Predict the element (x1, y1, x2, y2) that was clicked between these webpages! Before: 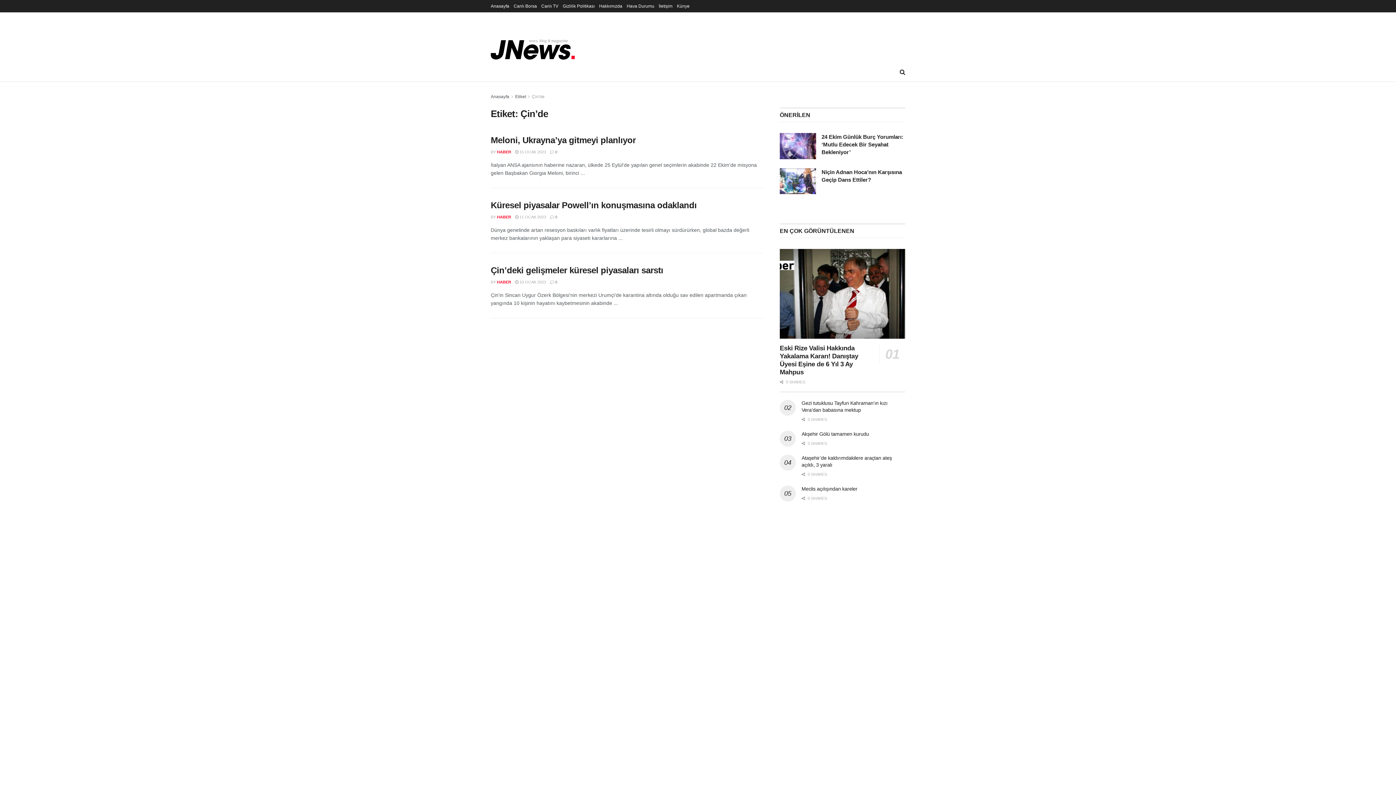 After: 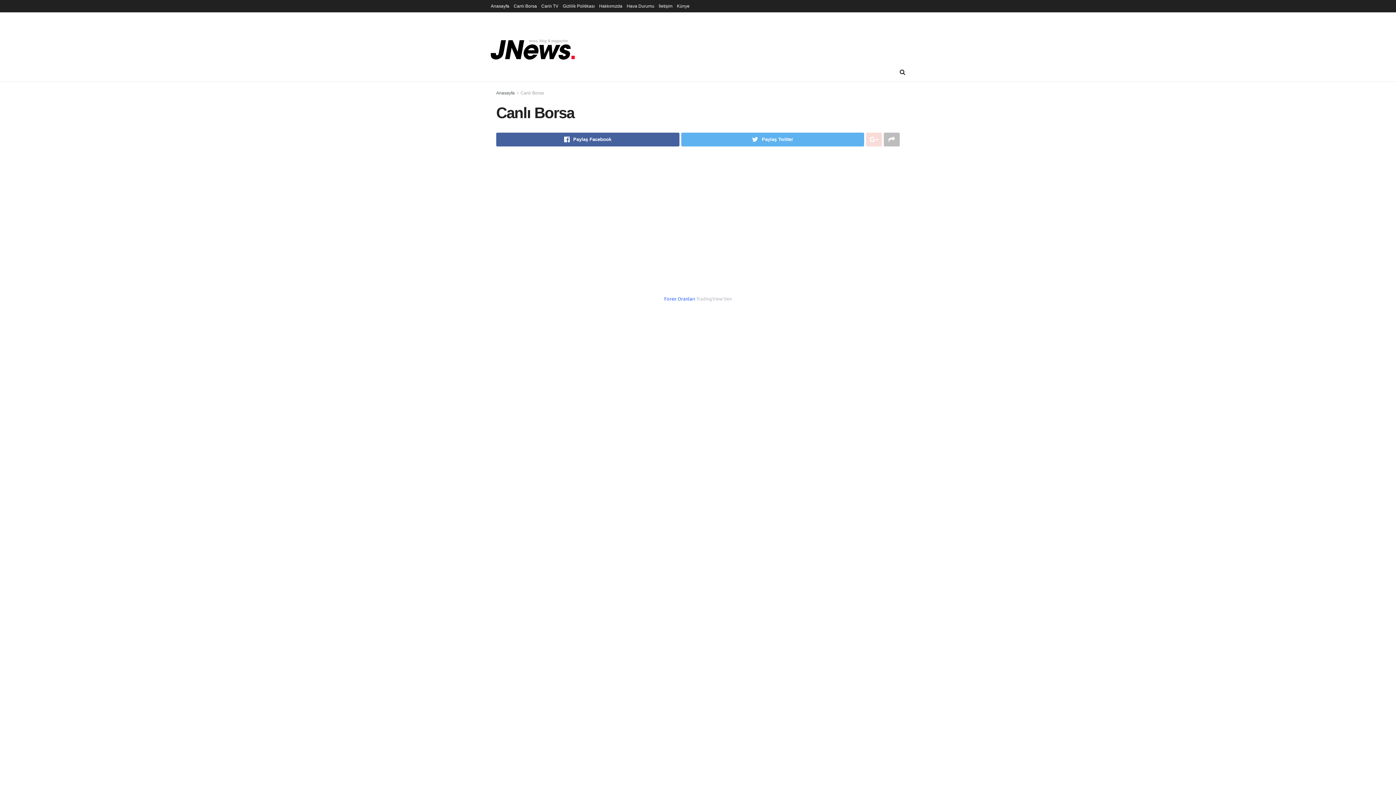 Action: label: Canlı Borsa bbox: (513, 0, 537, 12)